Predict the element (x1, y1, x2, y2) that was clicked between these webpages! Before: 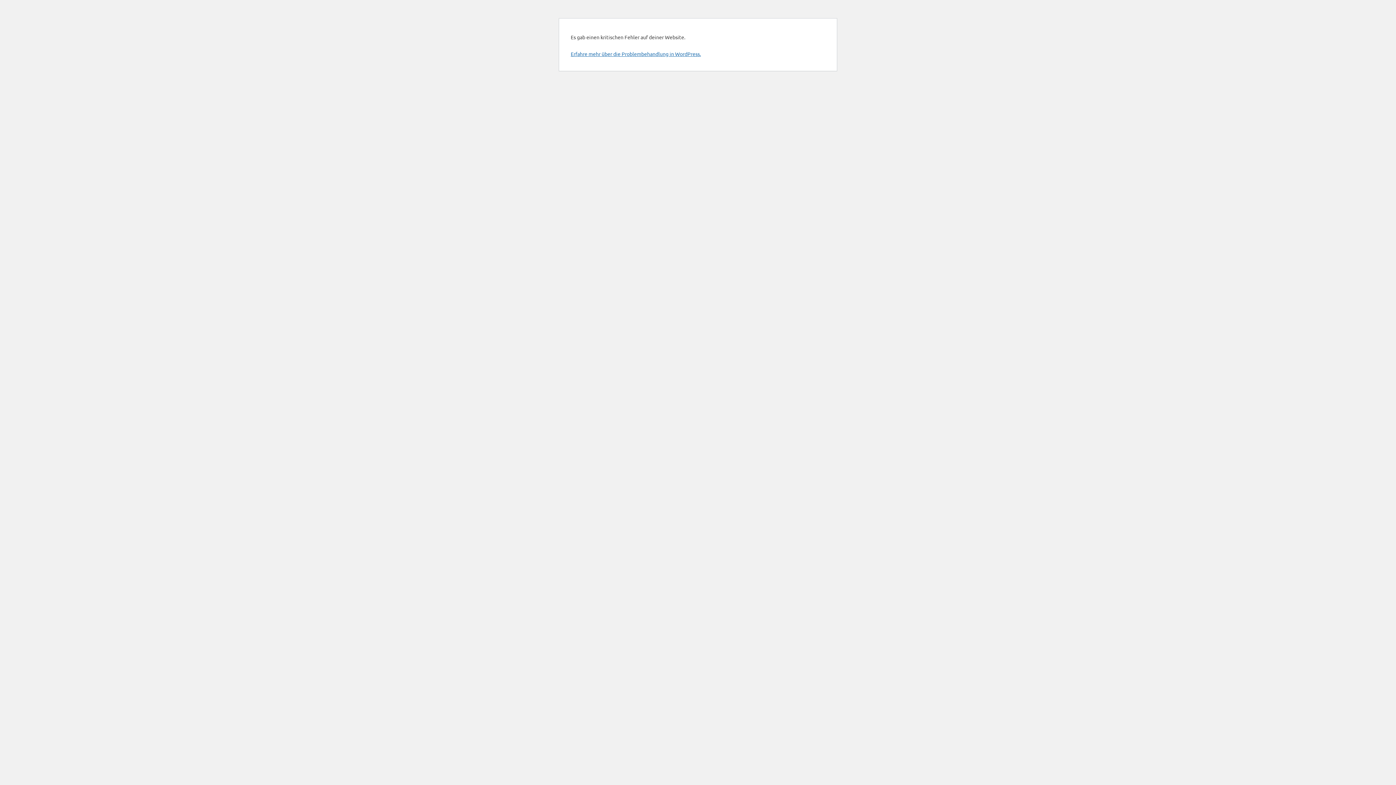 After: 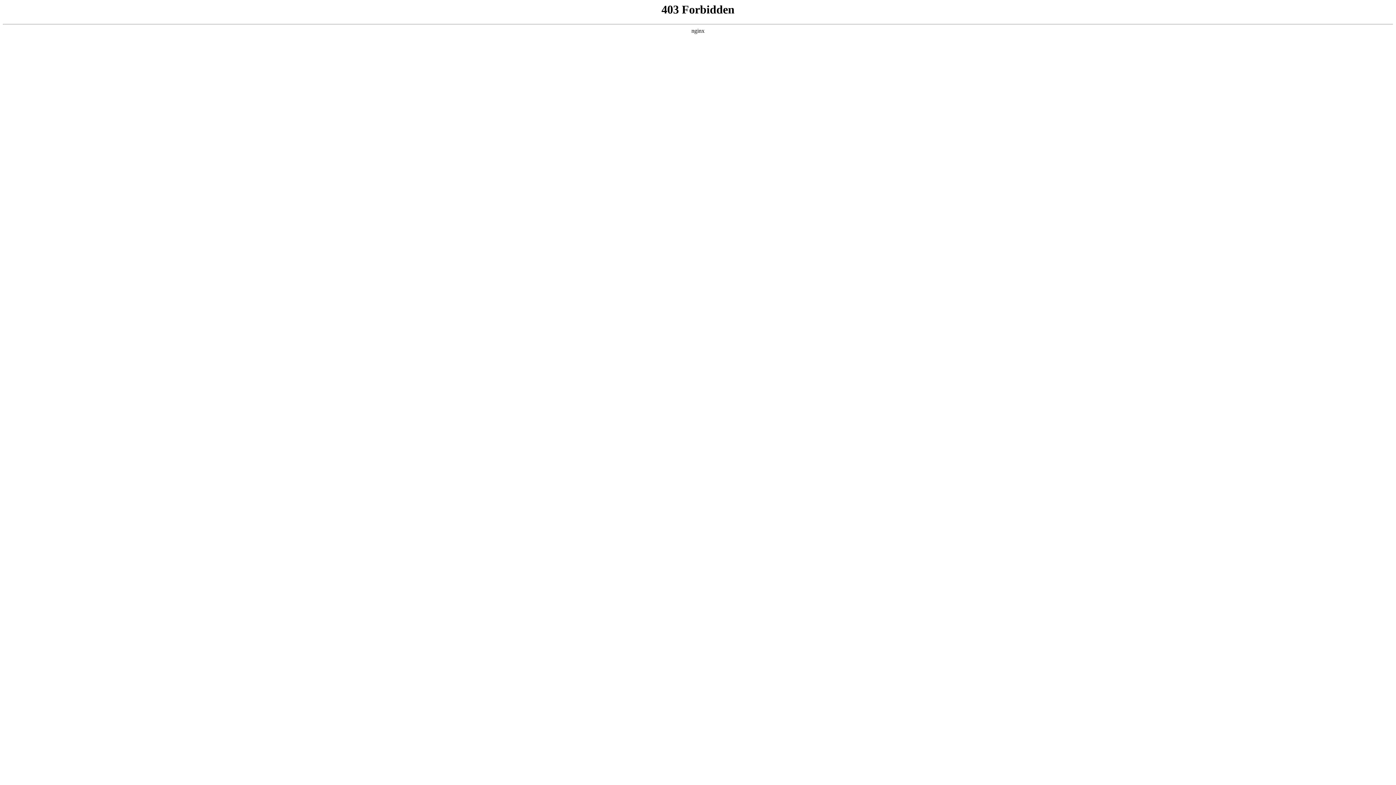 Action: label: Erfahre mehr über die Problembehandlung in WordPress. bbox: (570, 50, 701, 57)